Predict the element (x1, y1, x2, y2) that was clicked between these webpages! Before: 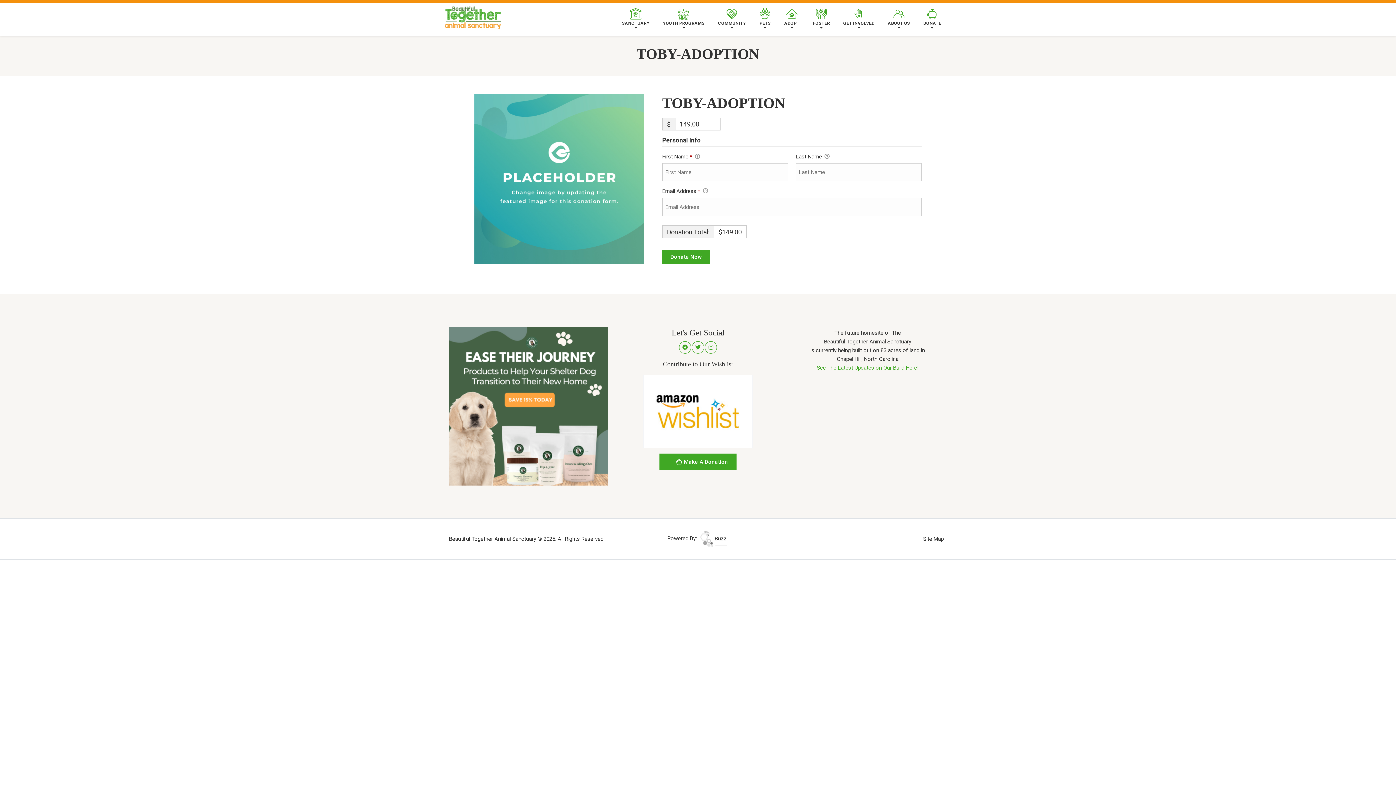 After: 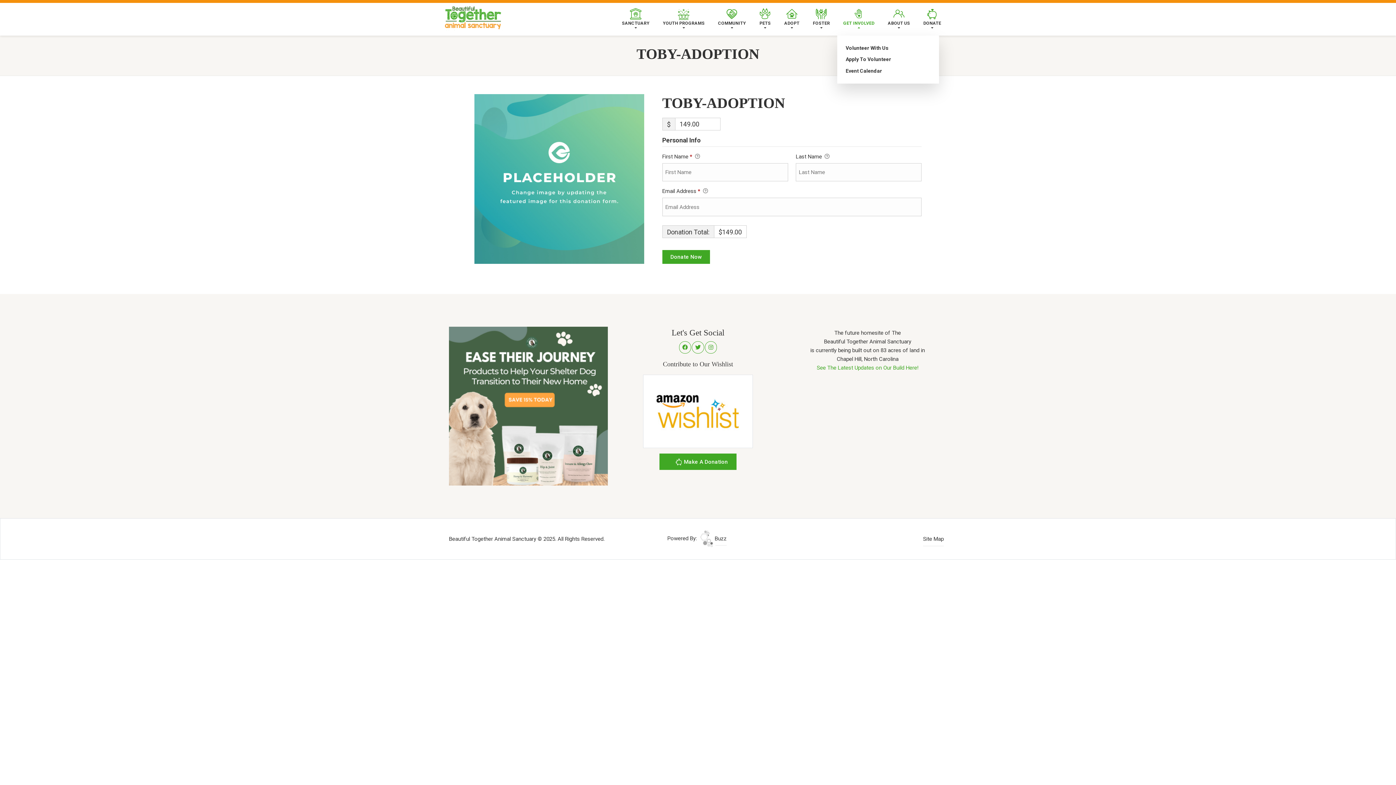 Action: bbox: (837, 0, 880, 35) label: GET INVOLVED